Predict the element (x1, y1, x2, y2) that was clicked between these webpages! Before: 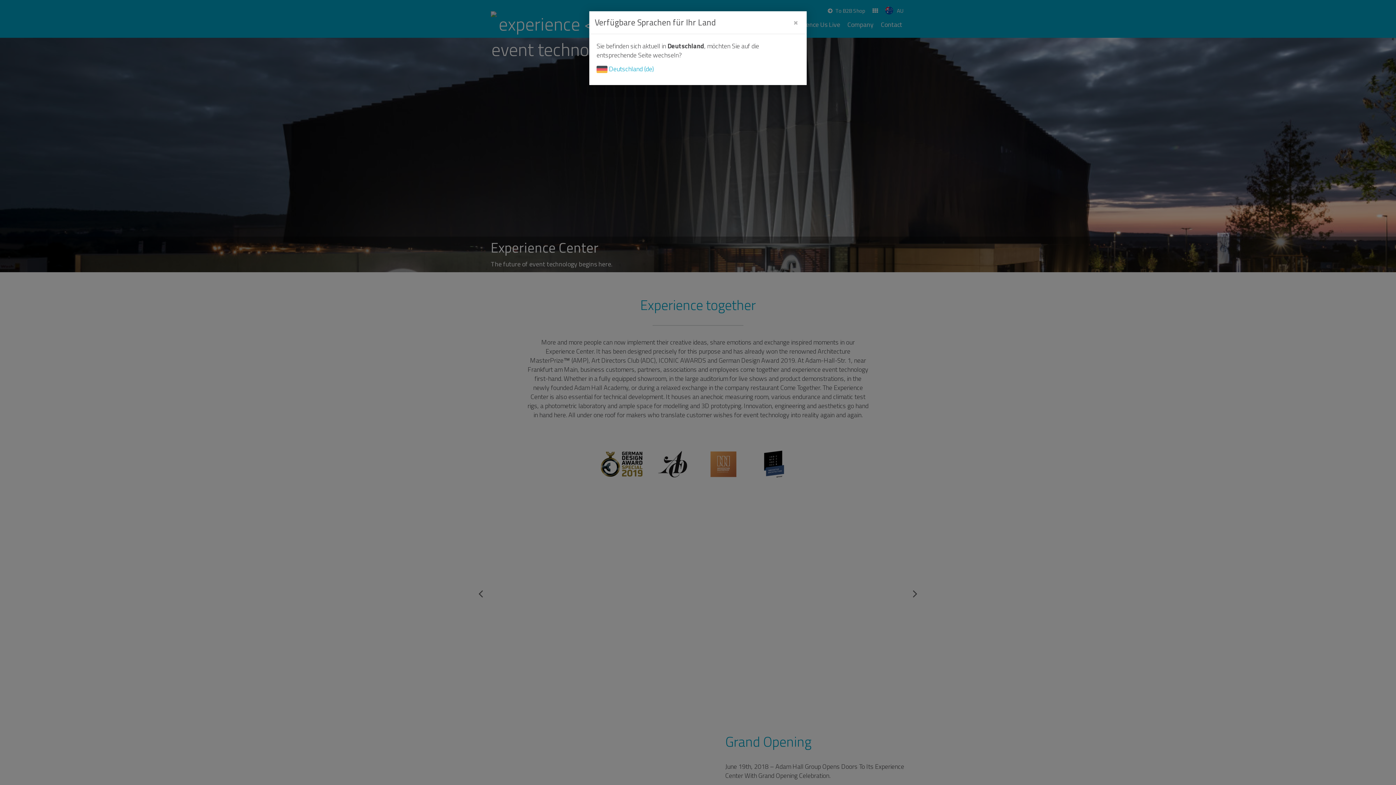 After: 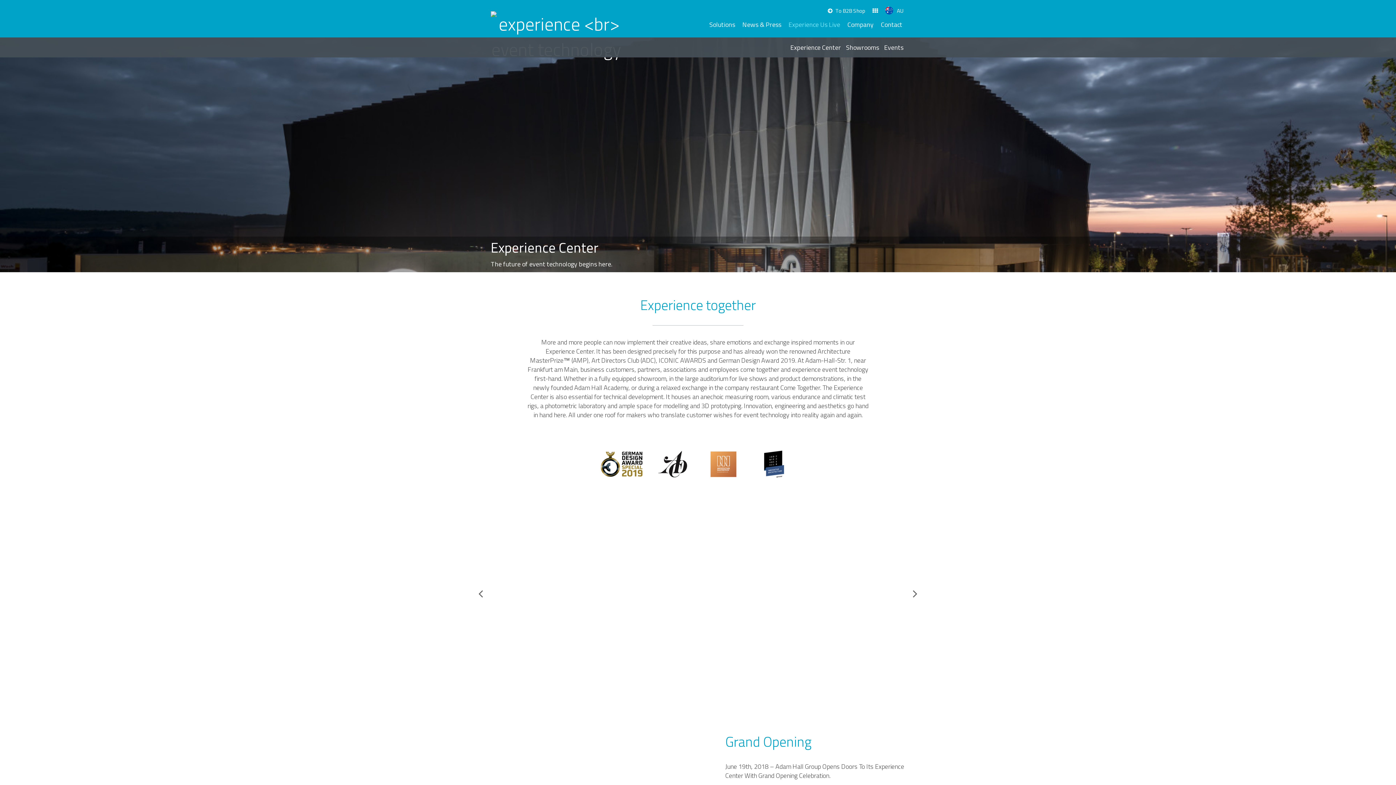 Action: label: Close bbox: (790, 11, 801, 33)